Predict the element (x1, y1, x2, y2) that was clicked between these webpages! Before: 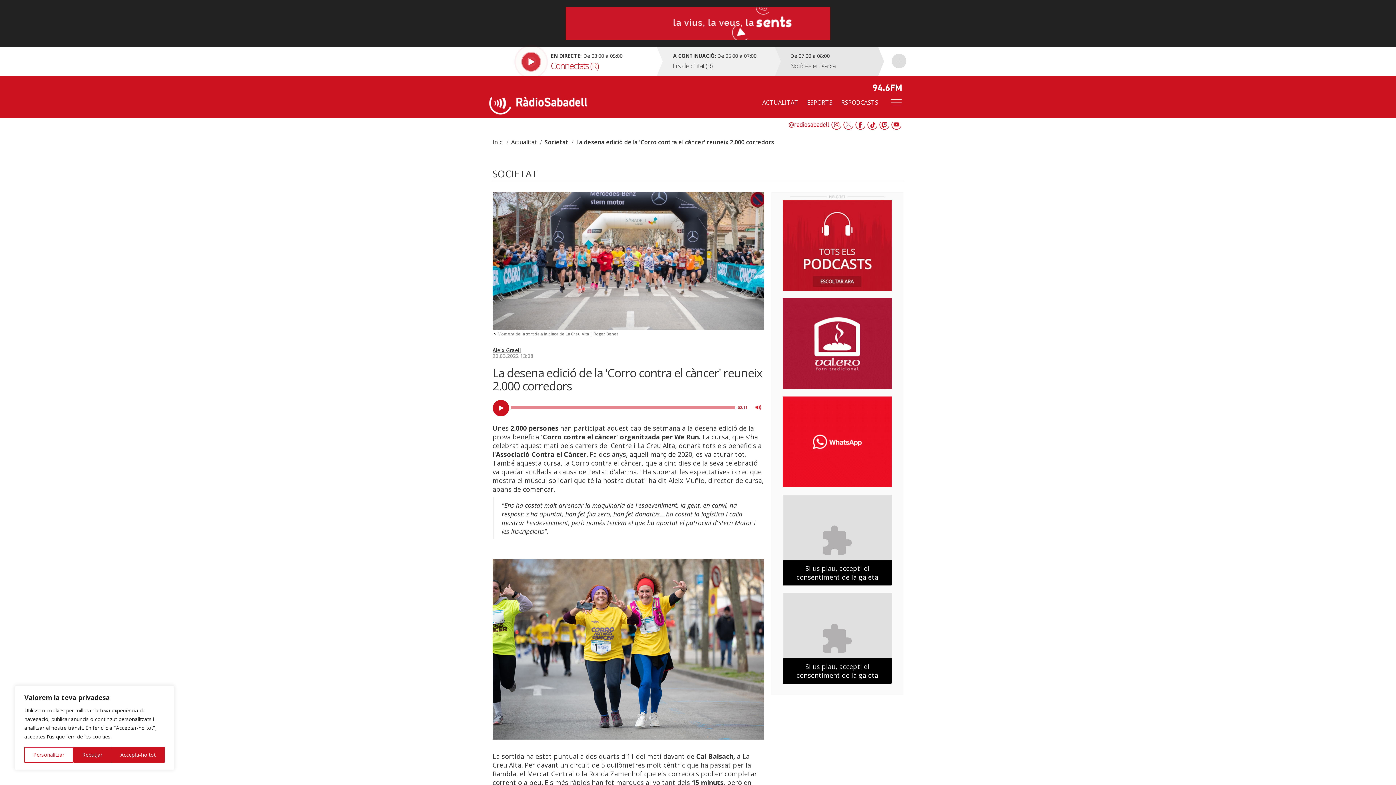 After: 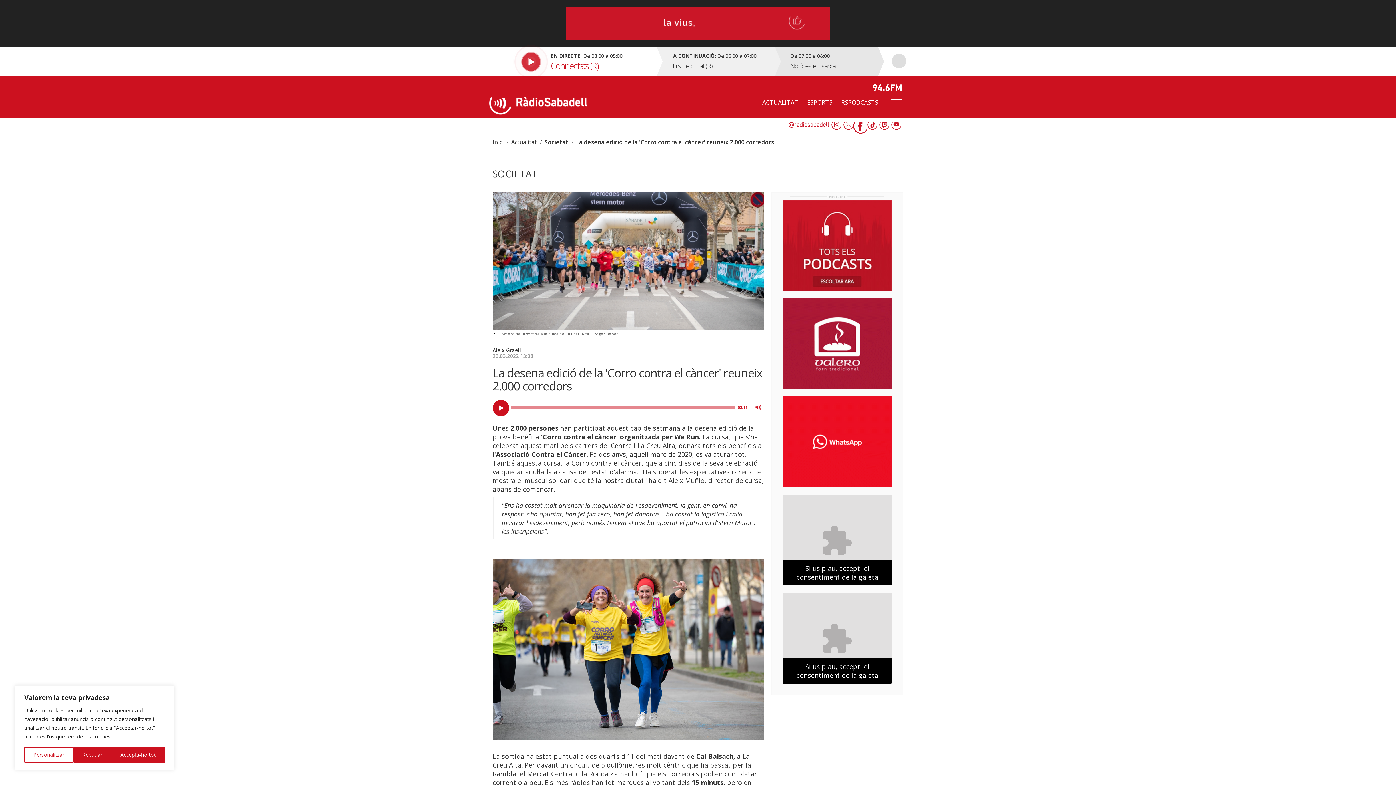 Action: bbox: (854, 119, 865, 130) label: Facebook